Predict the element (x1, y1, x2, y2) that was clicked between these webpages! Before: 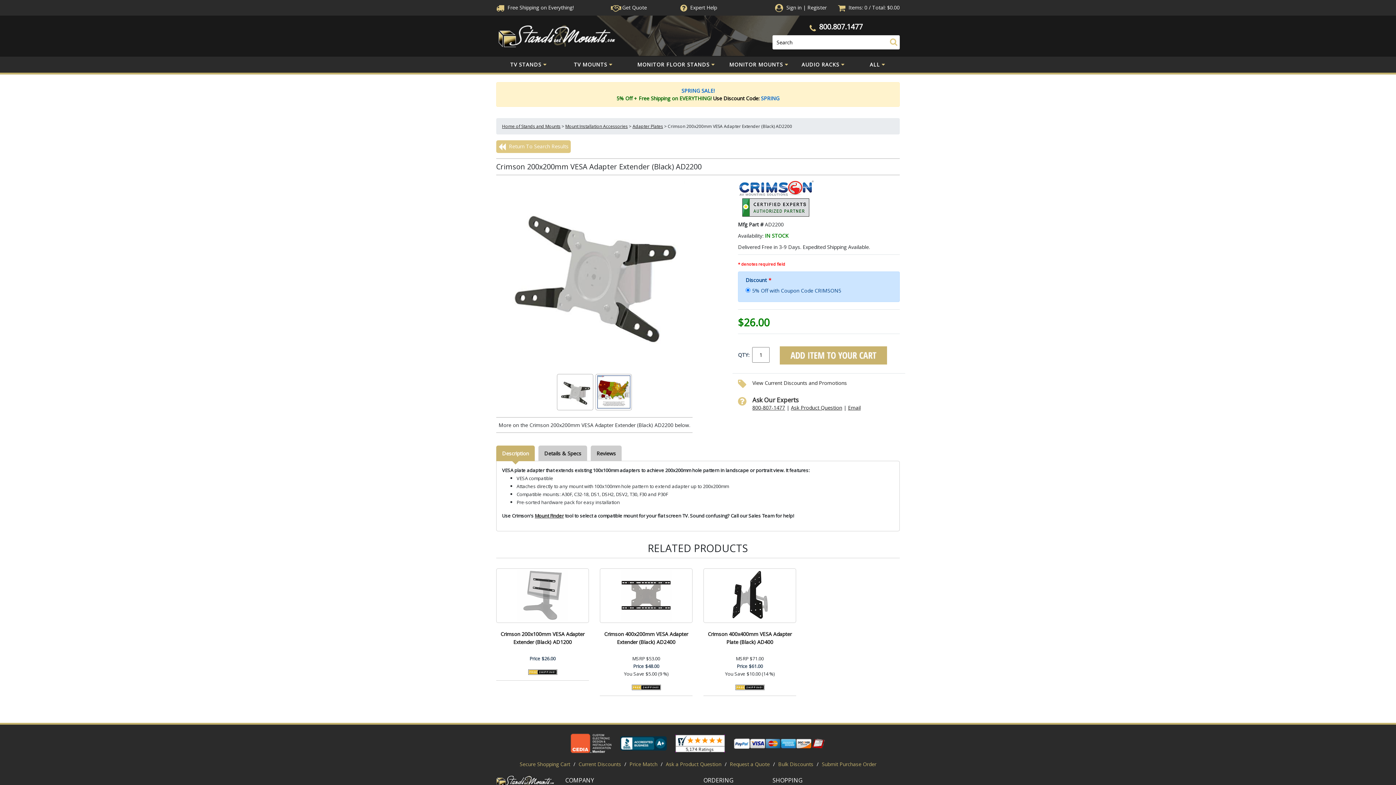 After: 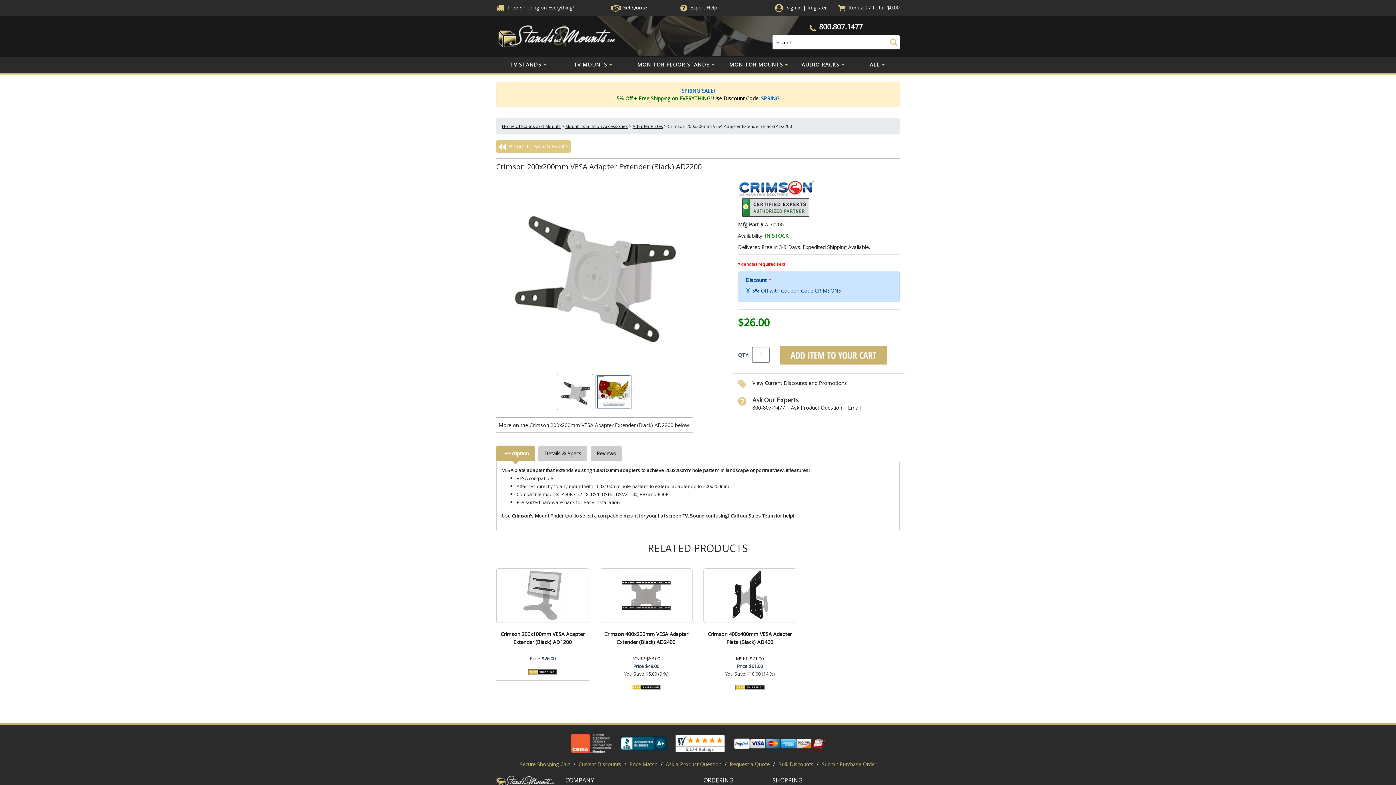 Action: bbox: (738, 380, 746, 386)